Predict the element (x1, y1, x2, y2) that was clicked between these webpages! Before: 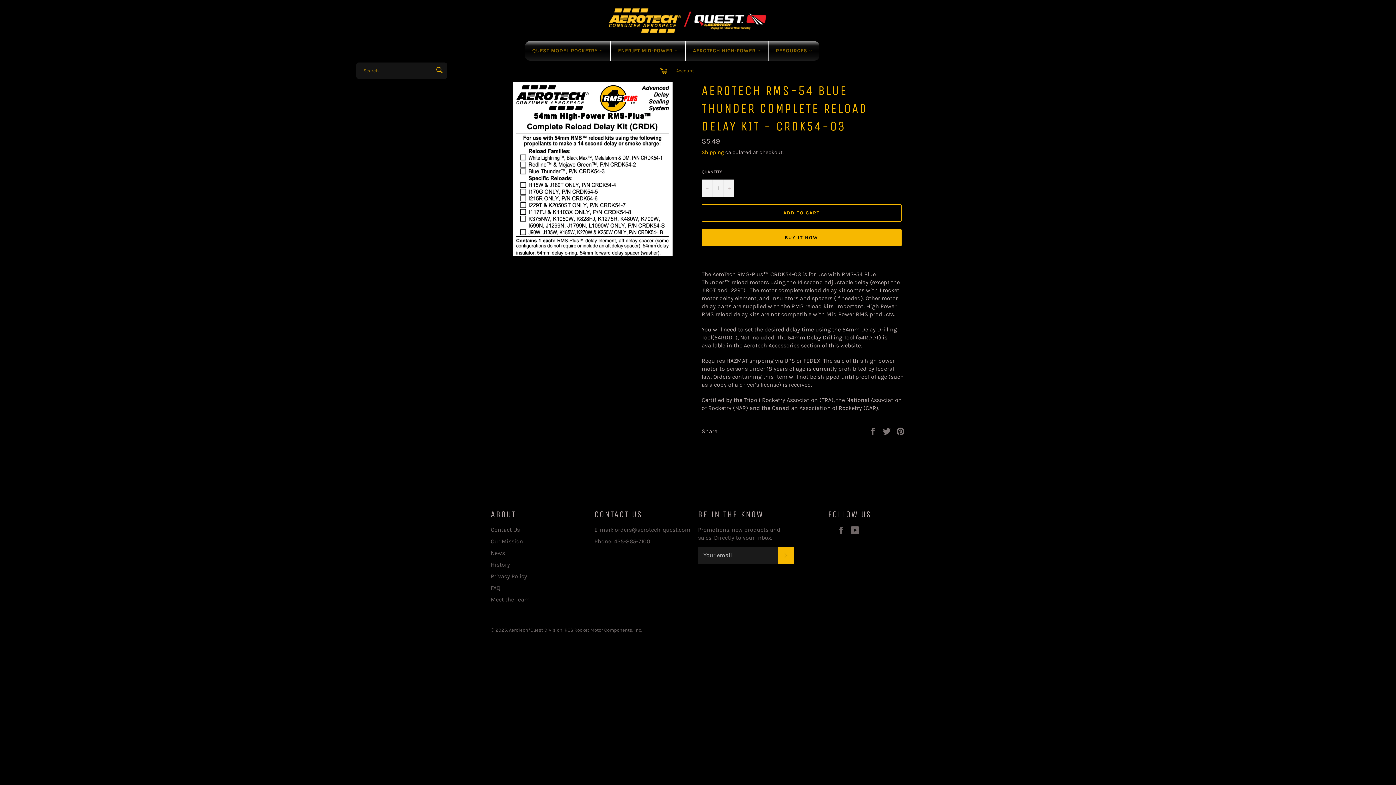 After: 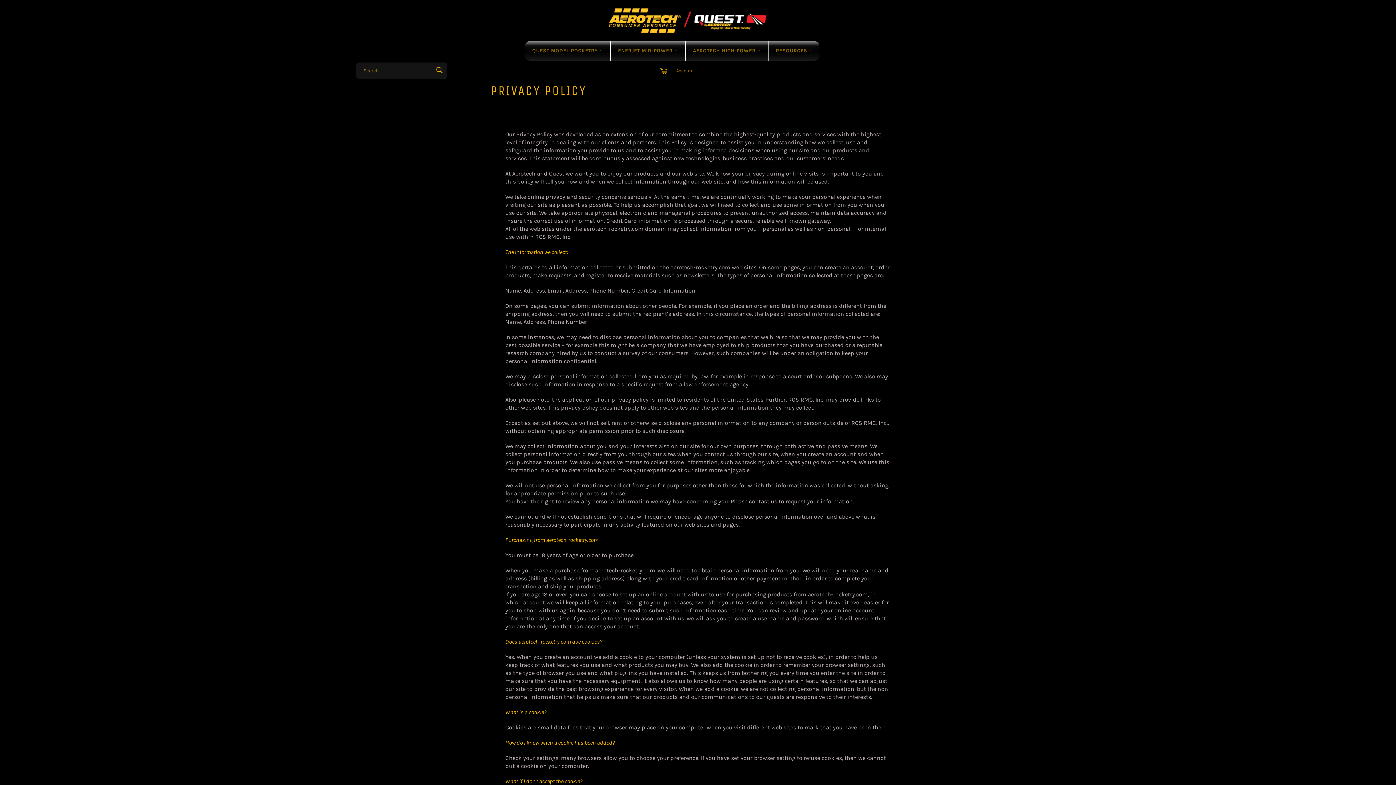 Action: bbox: (490, 572, 527, 579) label: Privacy Policy